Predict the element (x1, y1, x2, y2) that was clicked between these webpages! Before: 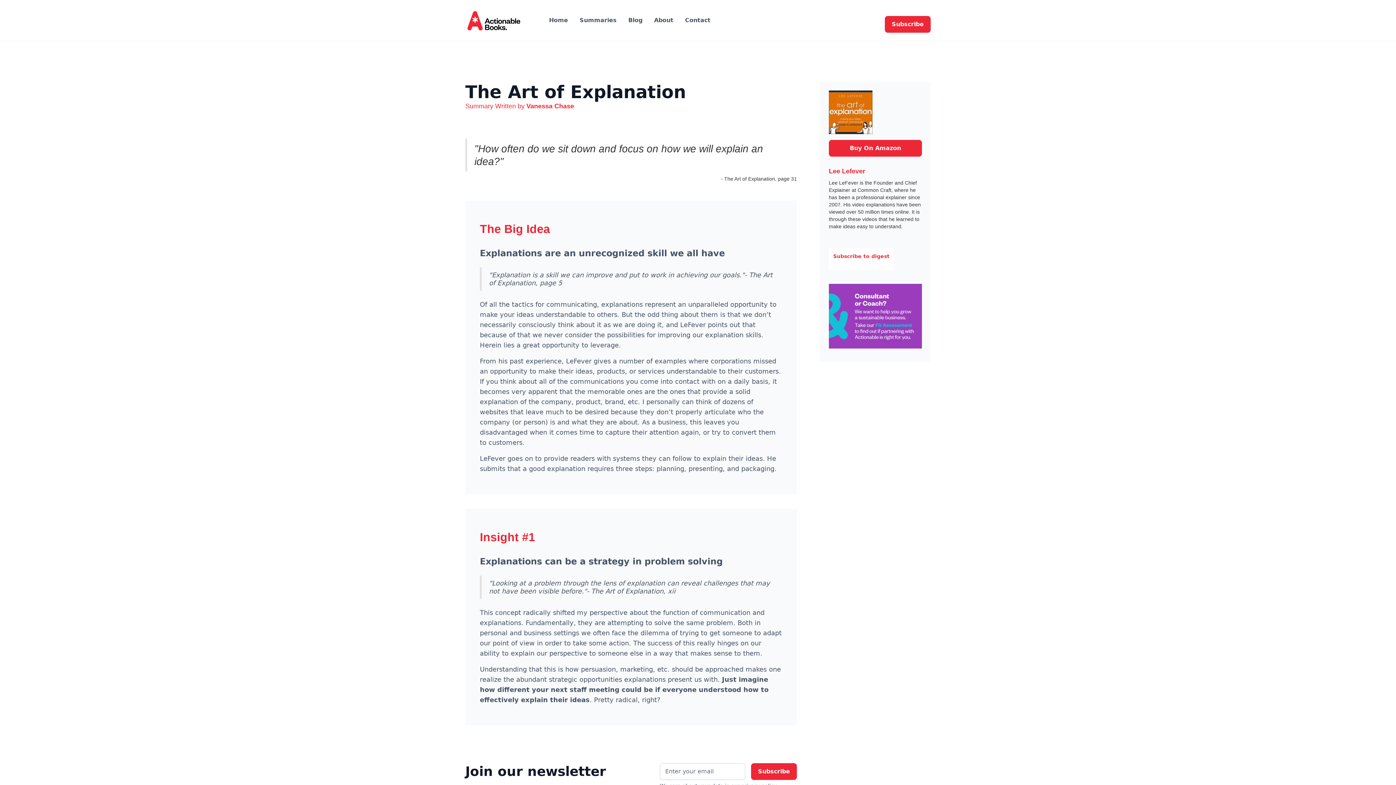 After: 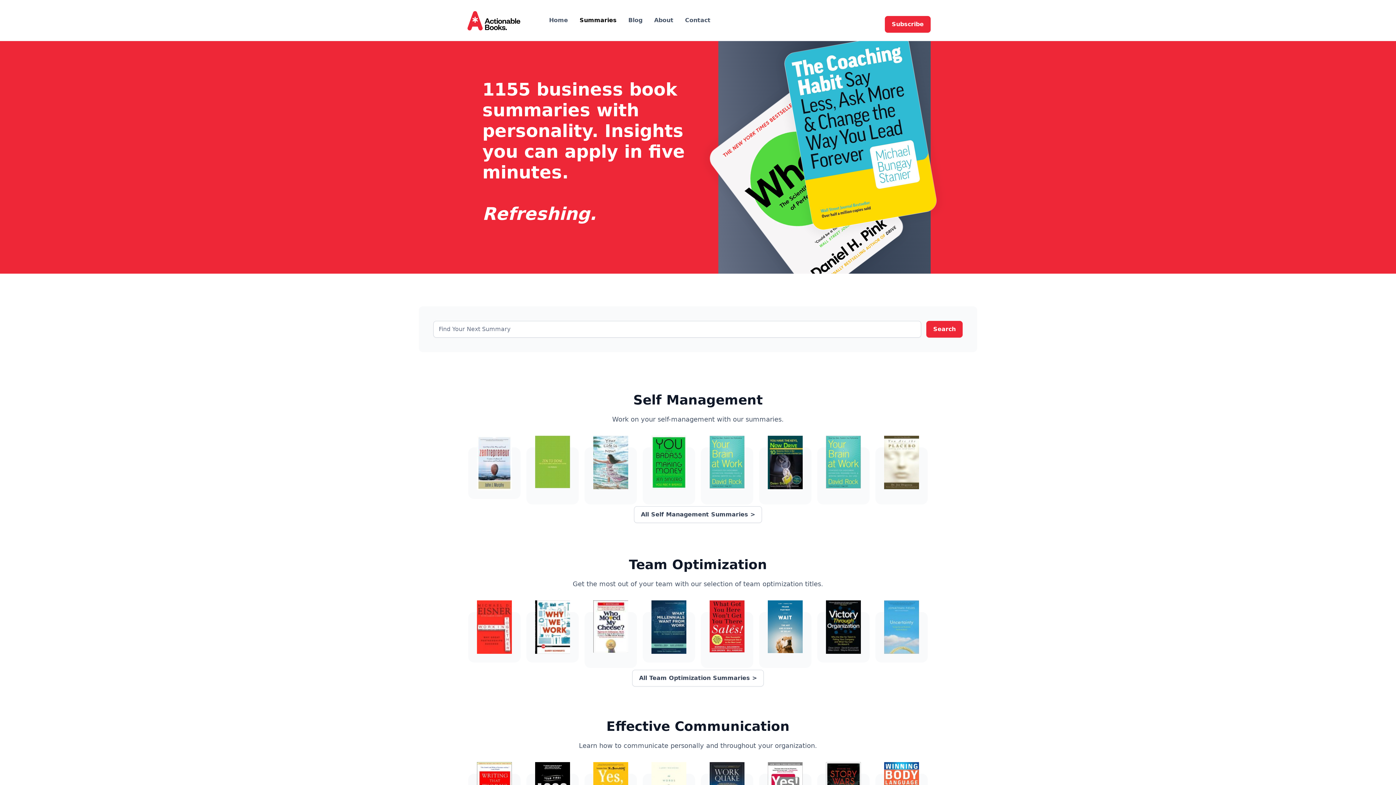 Action: bbox: (573, 12, 622, 28) label: Summaries